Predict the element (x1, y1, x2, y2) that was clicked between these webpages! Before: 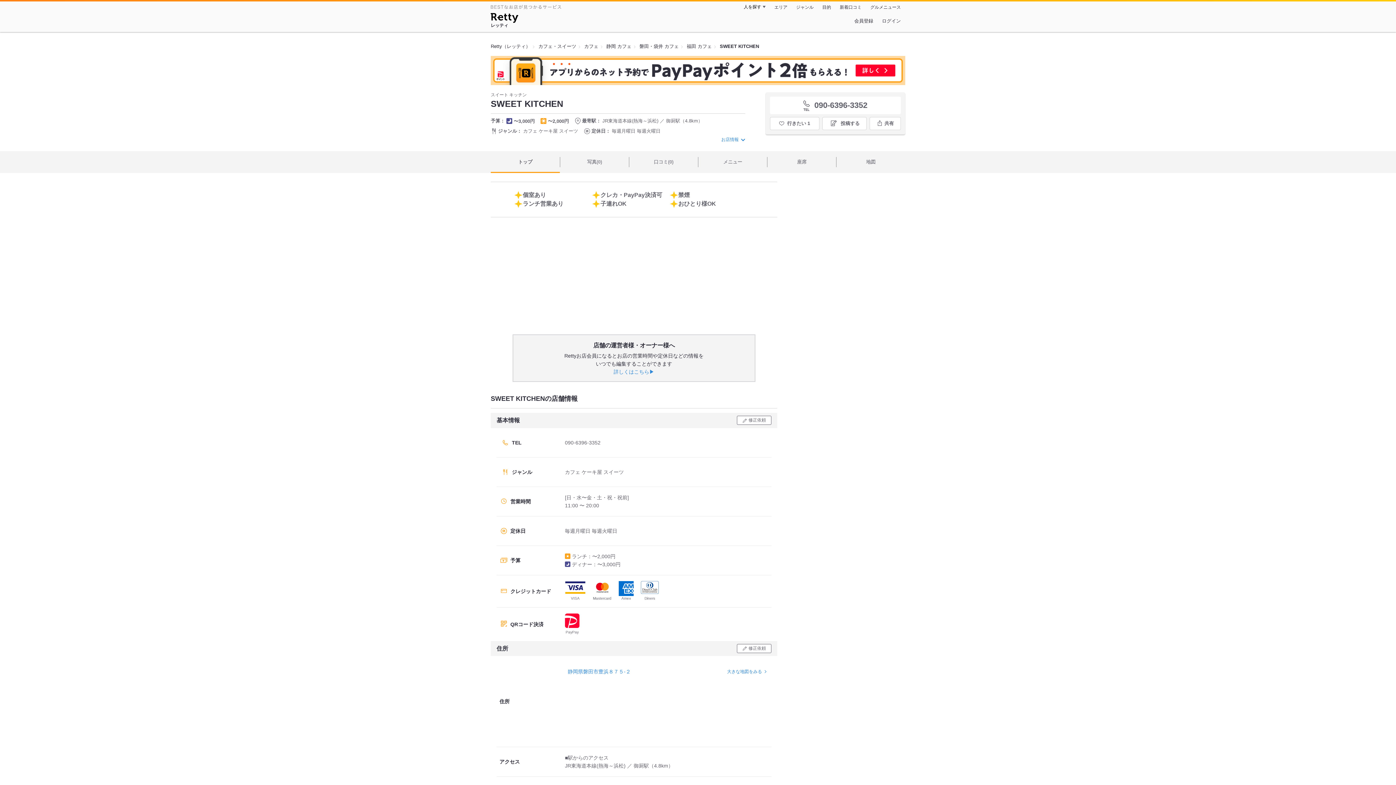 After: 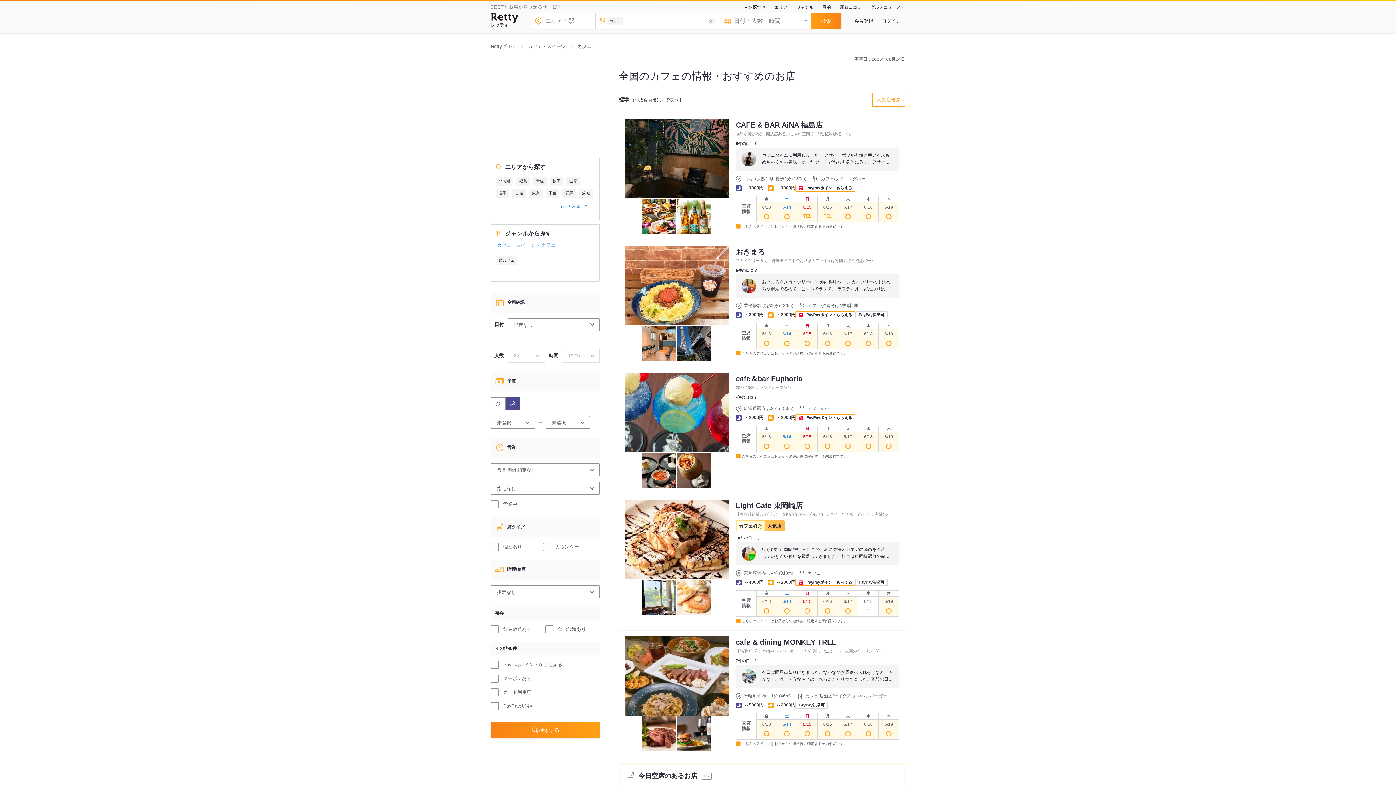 Action: bbox: (584, 43, 598, 49) label: カフェ